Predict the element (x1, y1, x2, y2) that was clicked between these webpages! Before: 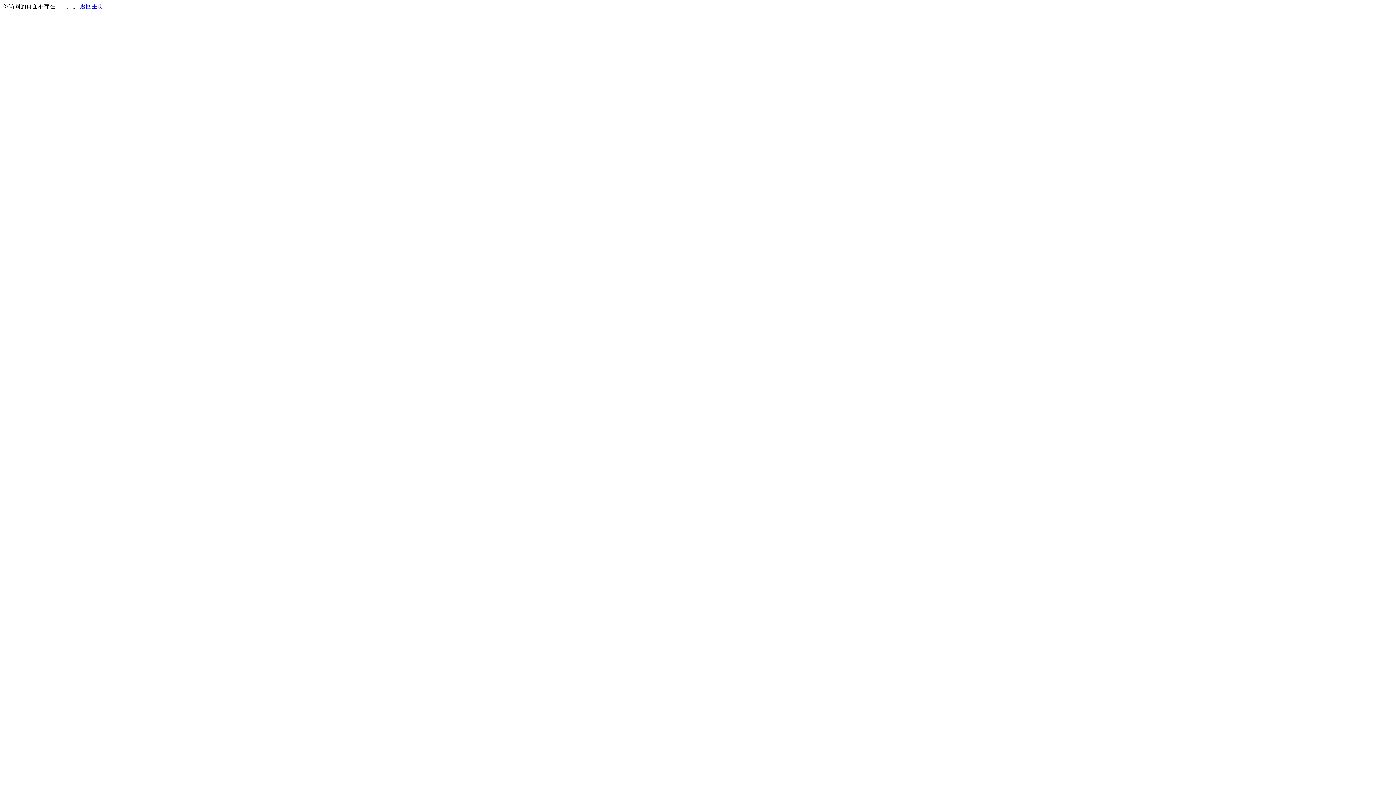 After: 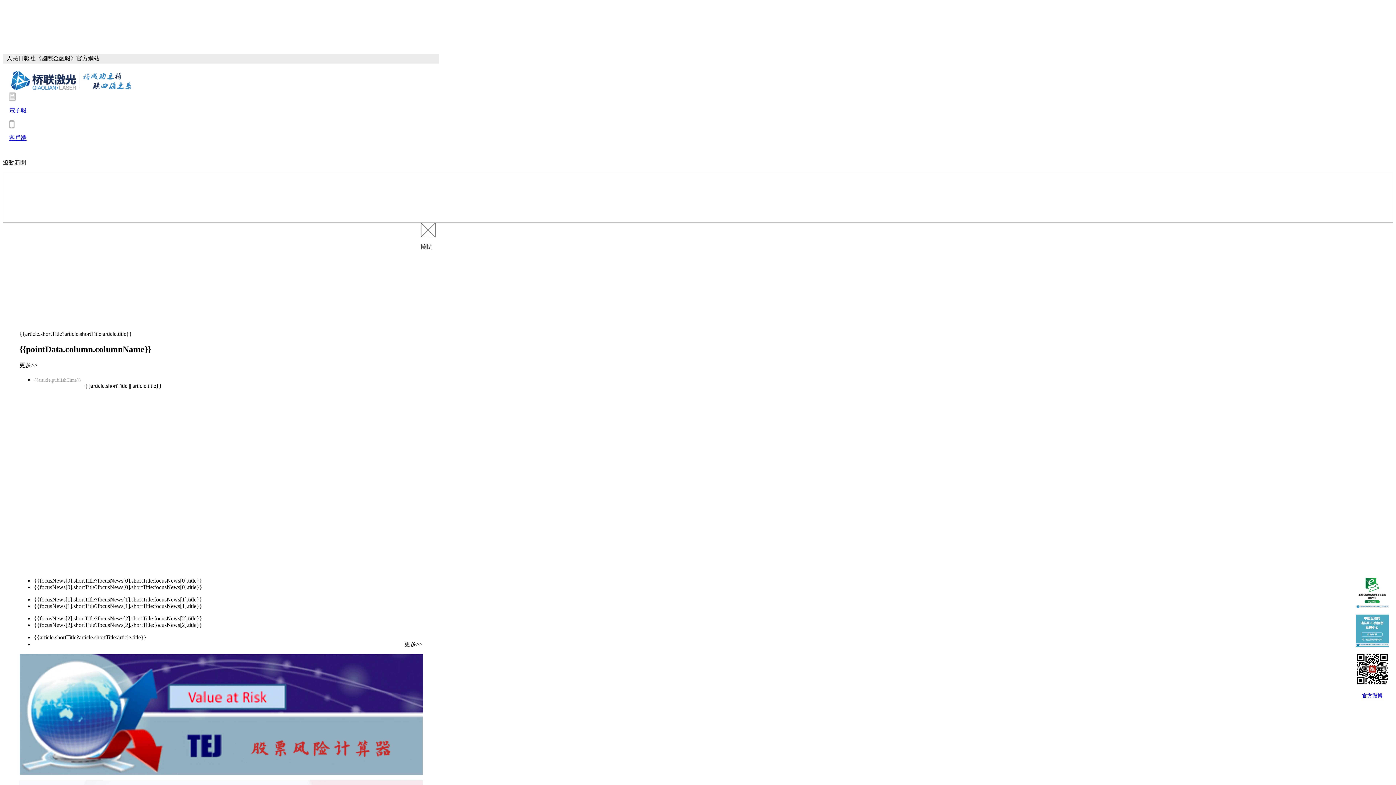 Action: bbox: (80, 3, 103, 9) label: 返回主页